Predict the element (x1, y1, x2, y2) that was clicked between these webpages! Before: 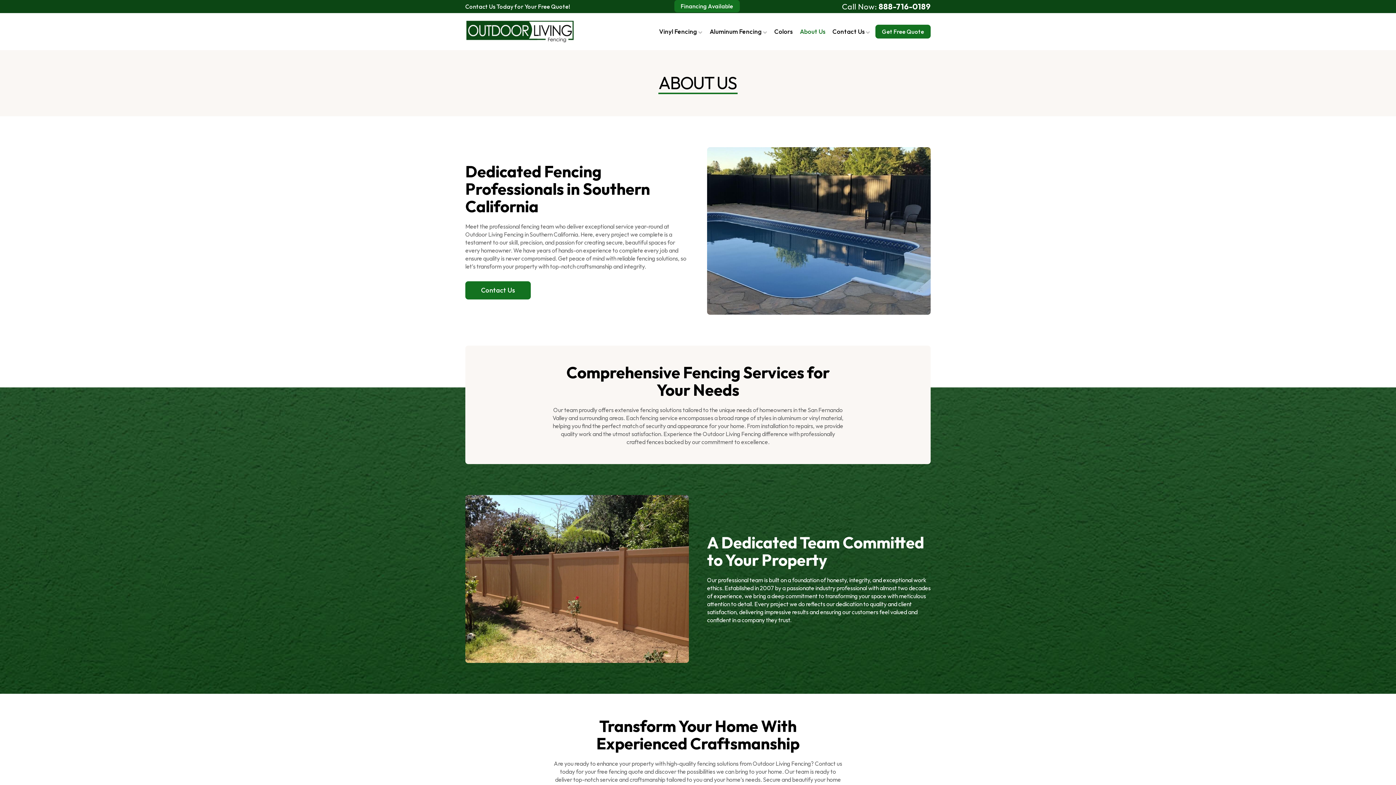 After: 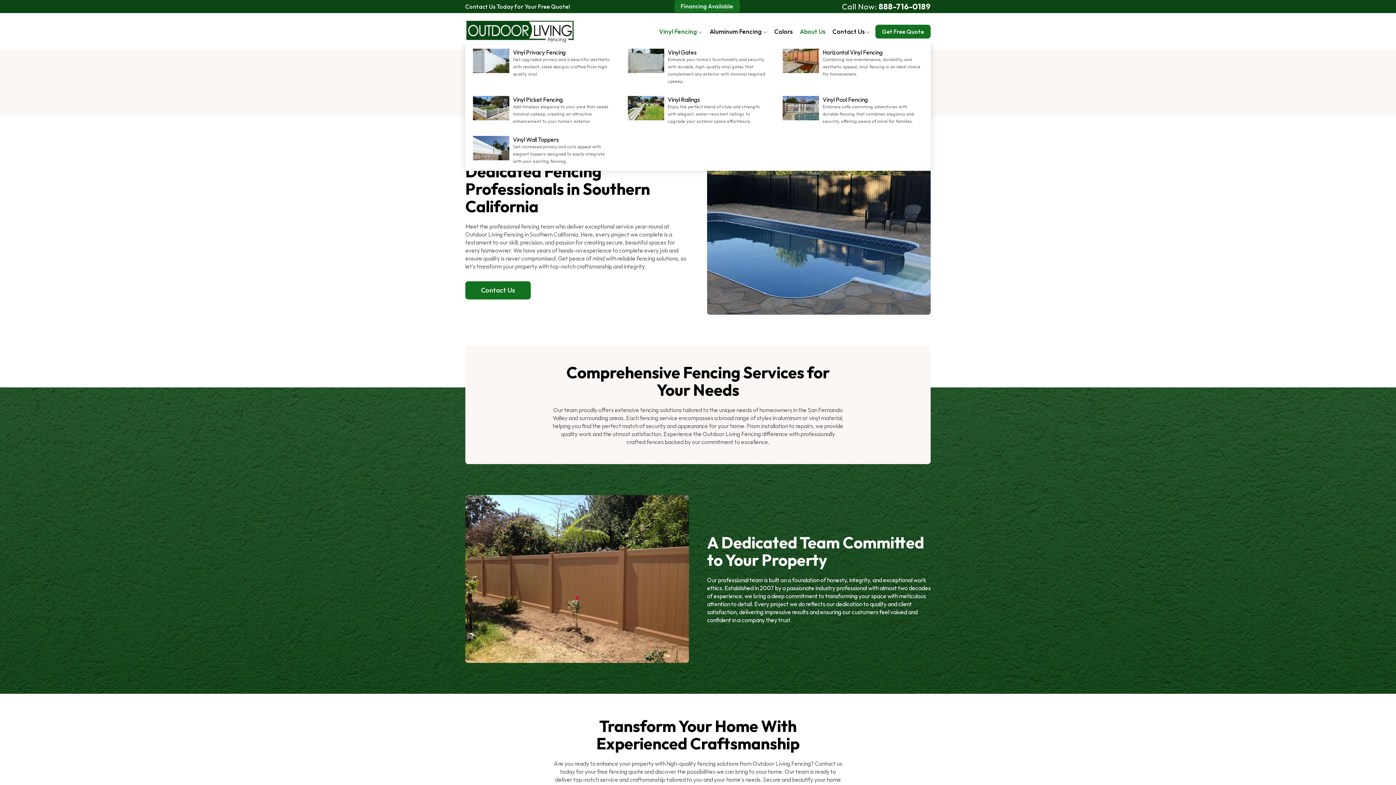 Action: label: Vinyl Fencing bbox: (655, 20, 706, 42)